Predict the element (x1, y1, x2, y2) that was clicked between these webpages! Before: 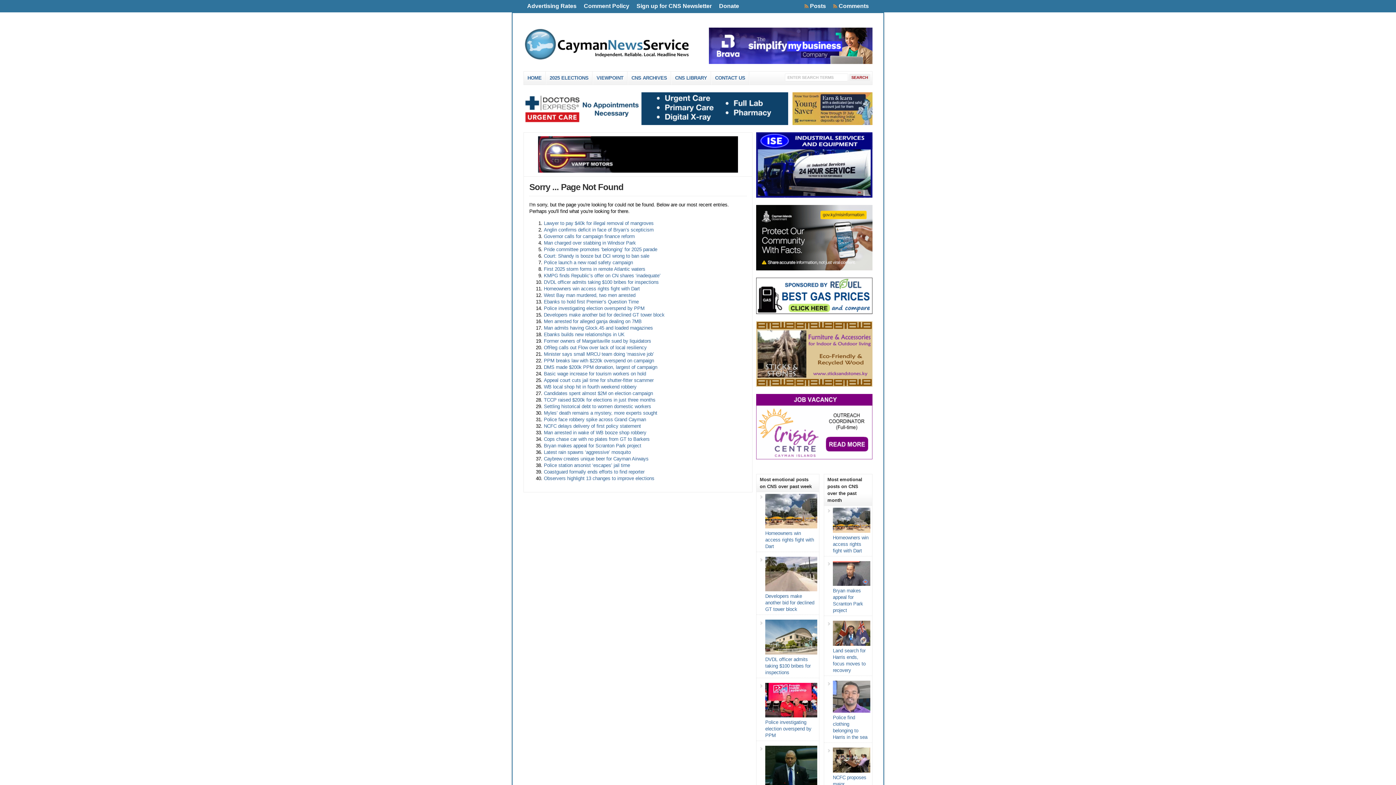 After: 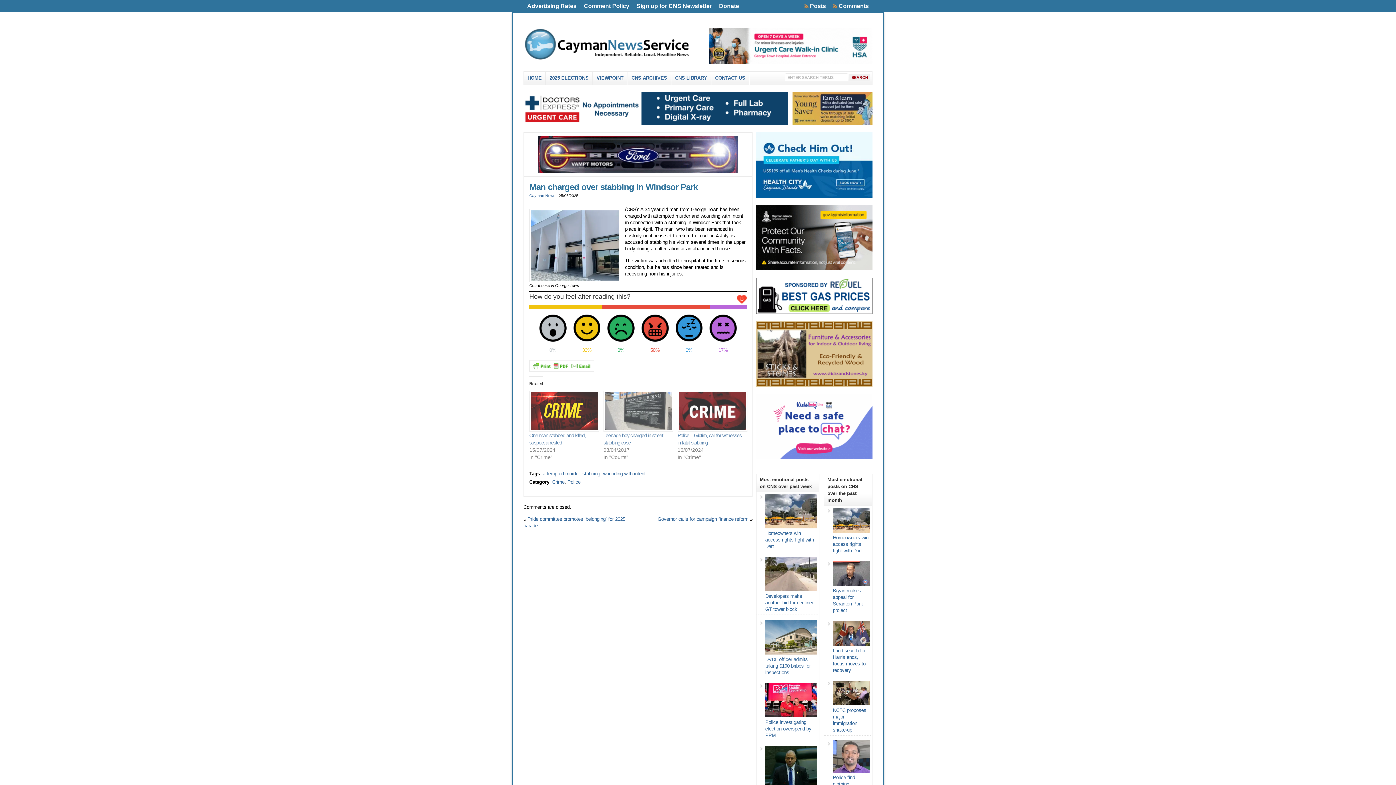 Action: bbox: (544, 240, 636, 245) label: Man charged over stabbing in Windsor Park